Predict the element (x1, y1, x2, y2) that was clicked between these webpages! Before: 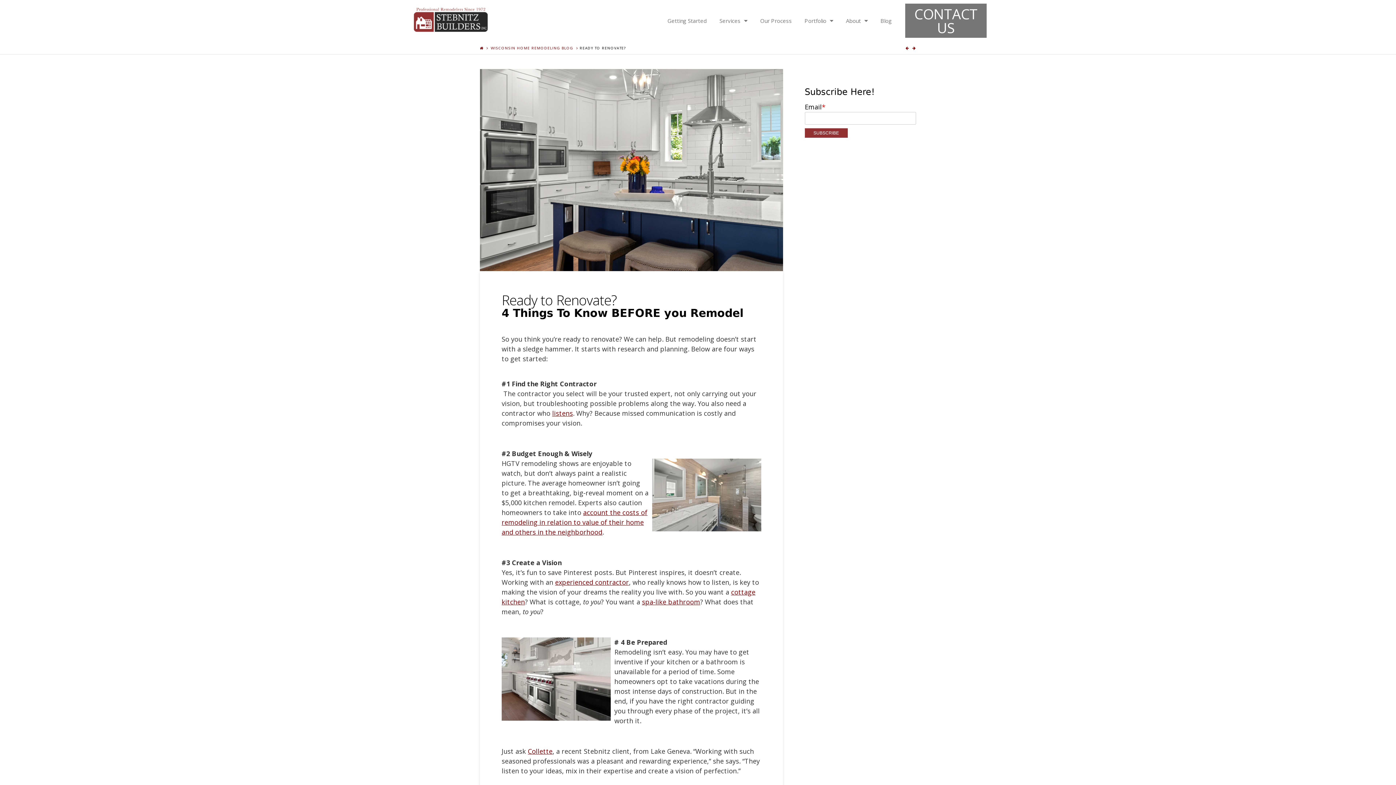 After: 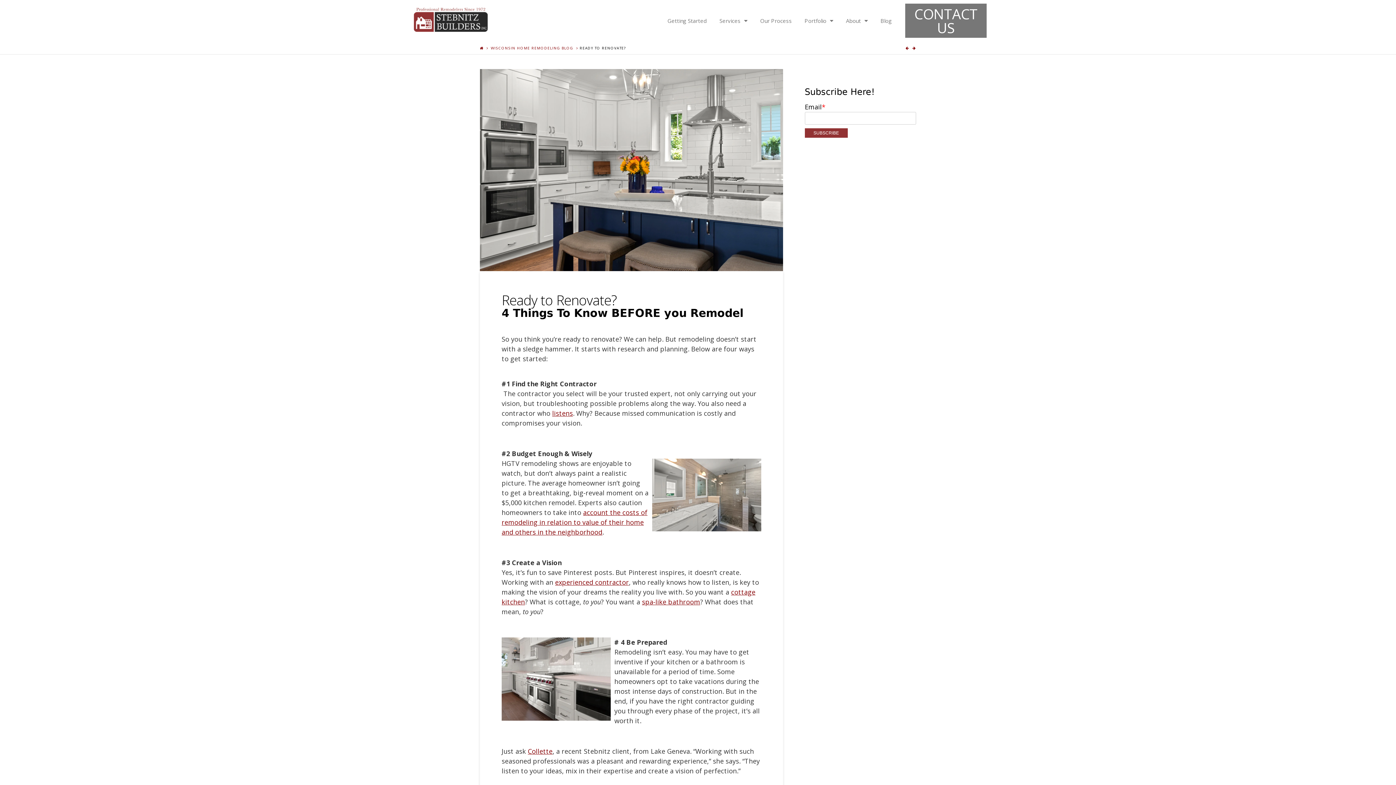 Action: bbox: (579, 45, 626, 50) label: READY TO RENOVATE?